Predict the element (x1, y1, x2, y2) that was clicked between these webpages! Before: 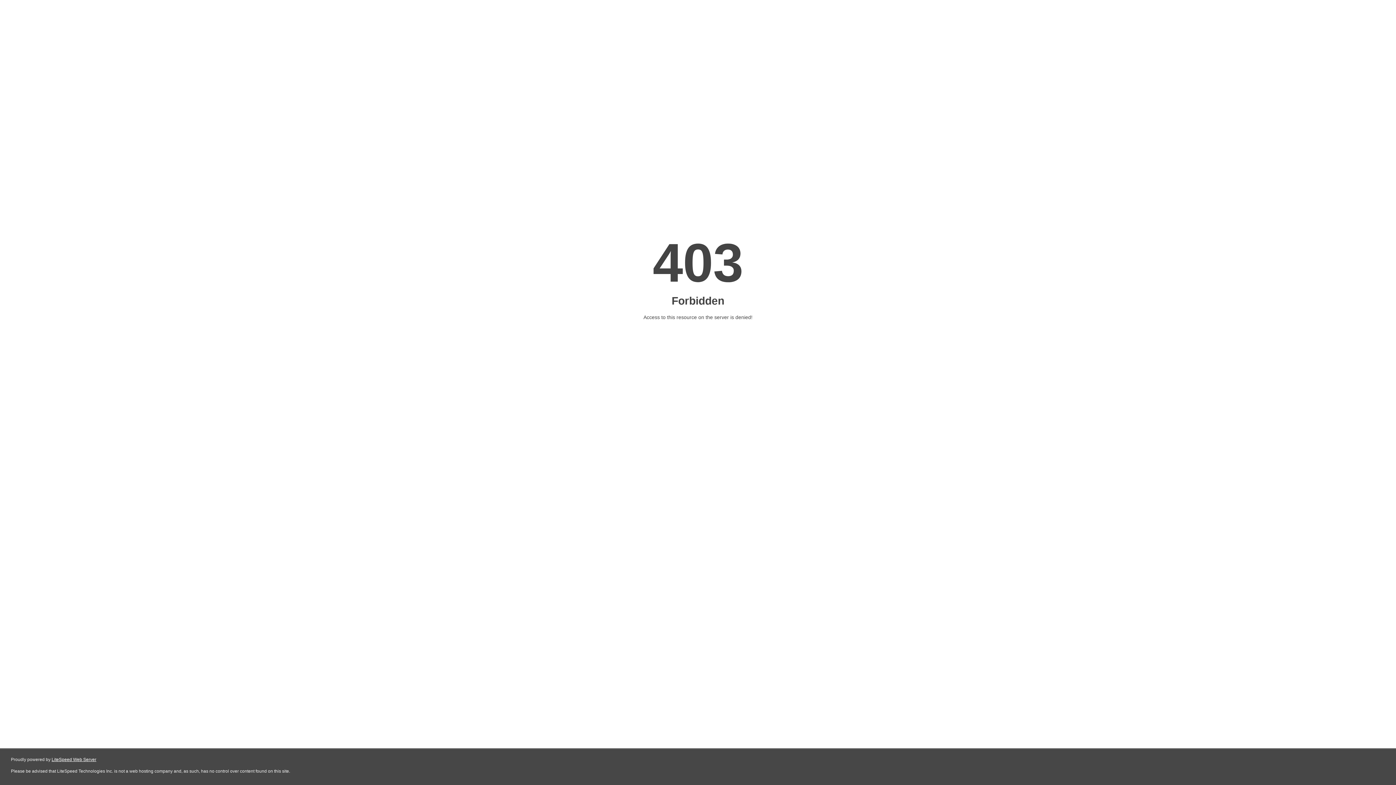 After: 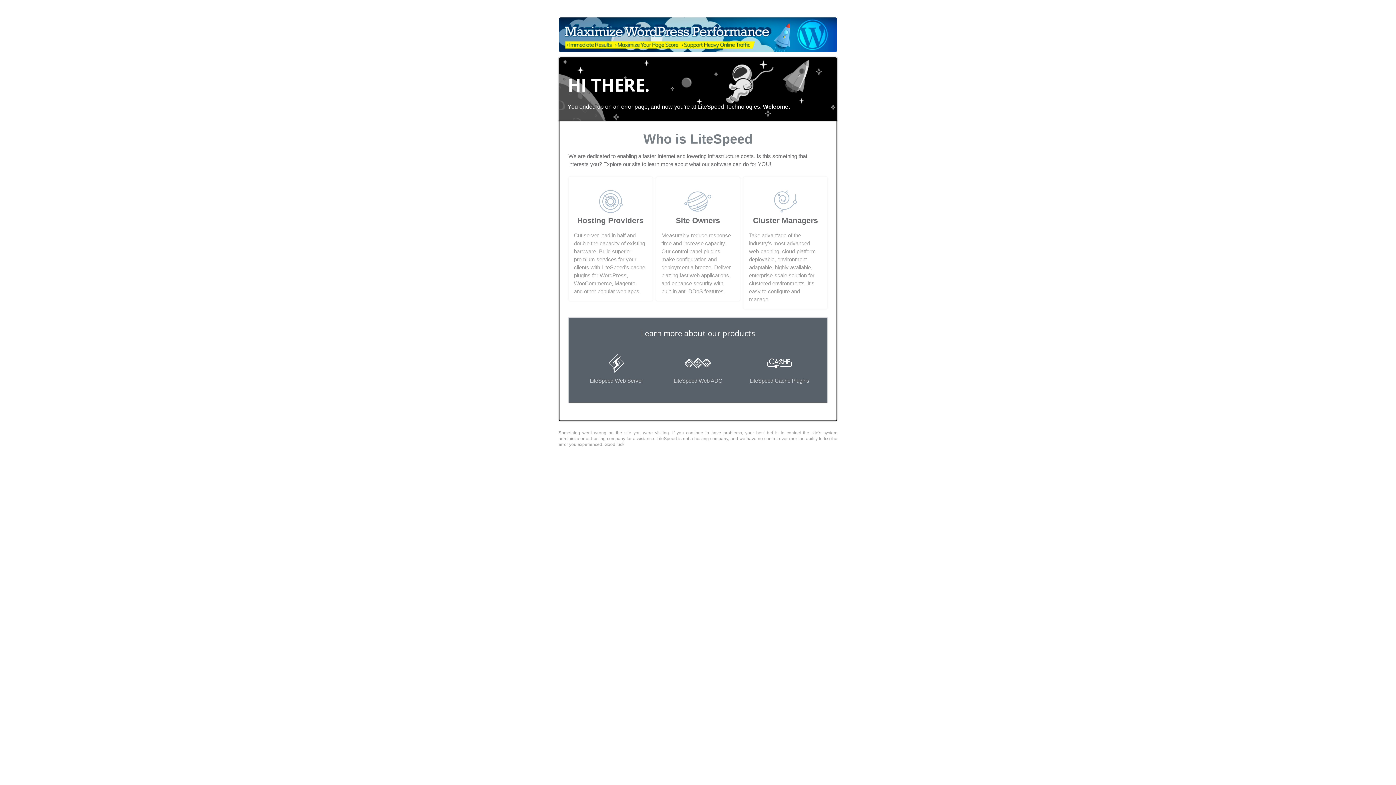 Action: label: LiteSpeed Web Server bbox: (51, 757, 96, 762)